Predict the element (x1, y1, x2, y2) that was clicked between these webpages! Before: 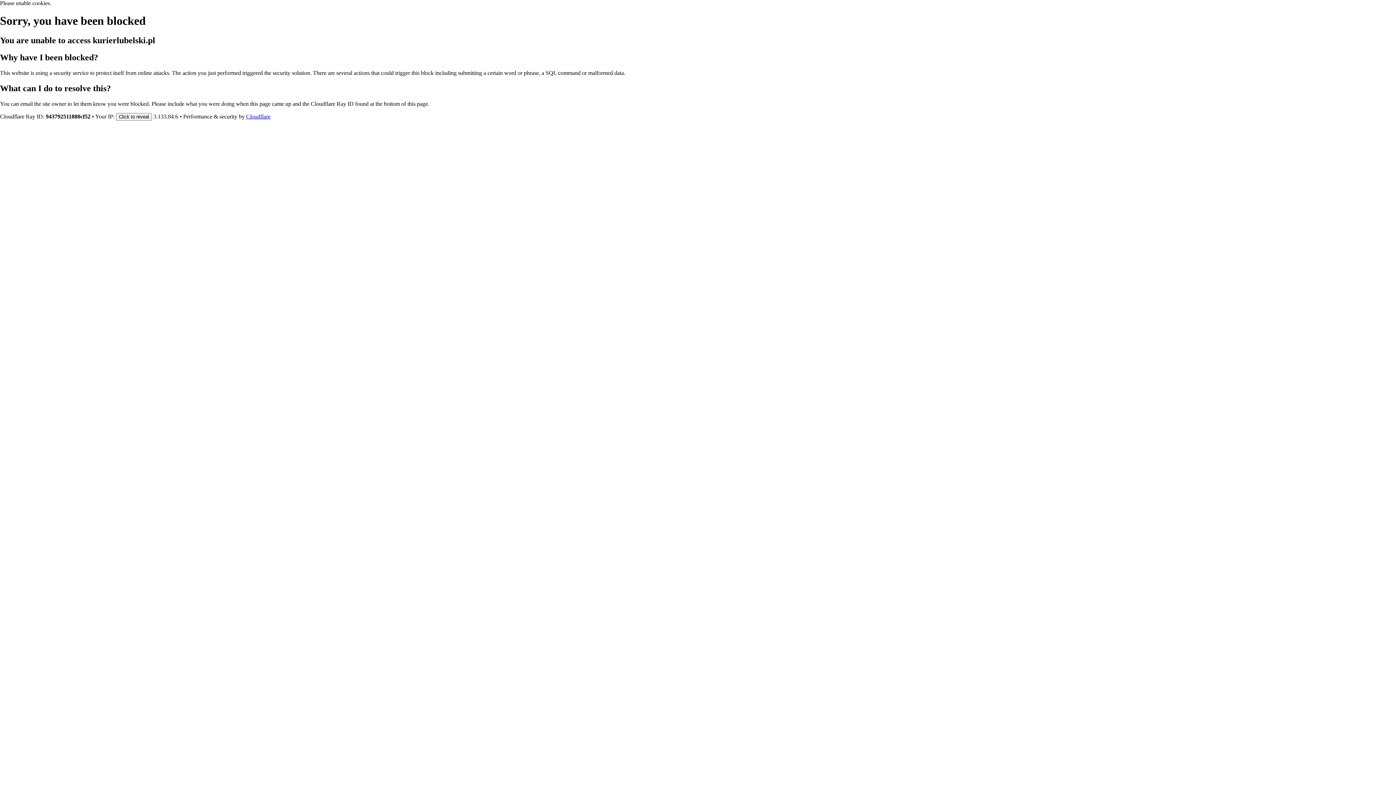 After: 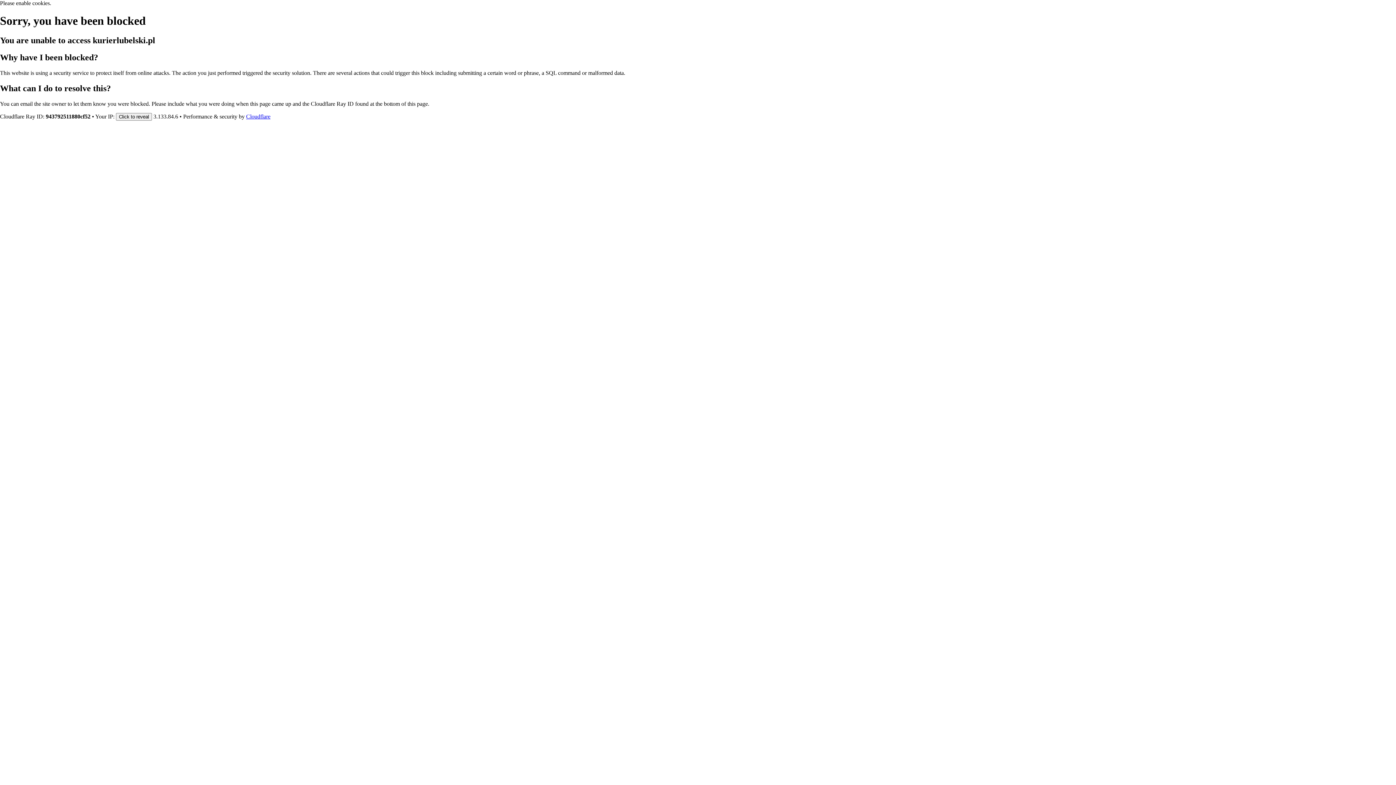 Action: label: Cloudflare bbox: (246, 113, 270, 119)